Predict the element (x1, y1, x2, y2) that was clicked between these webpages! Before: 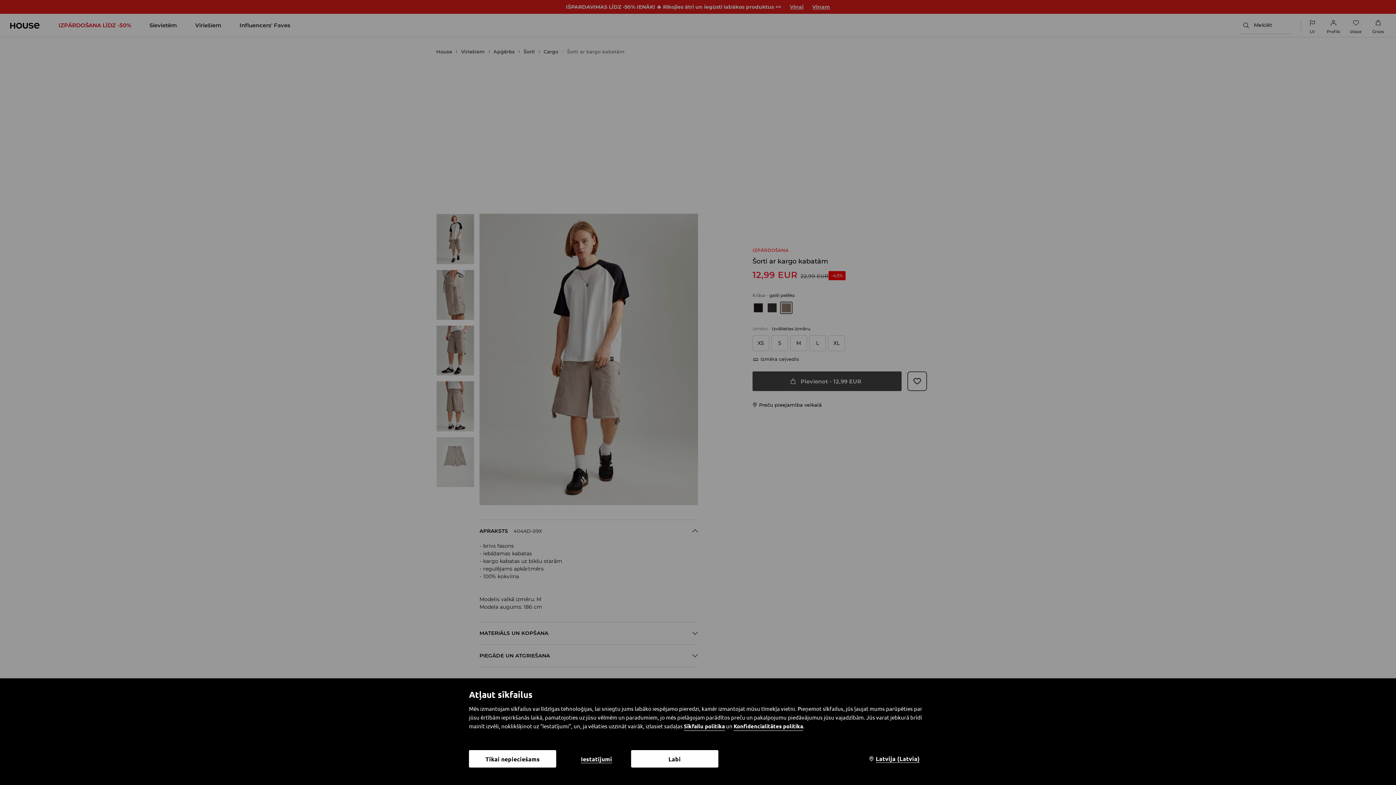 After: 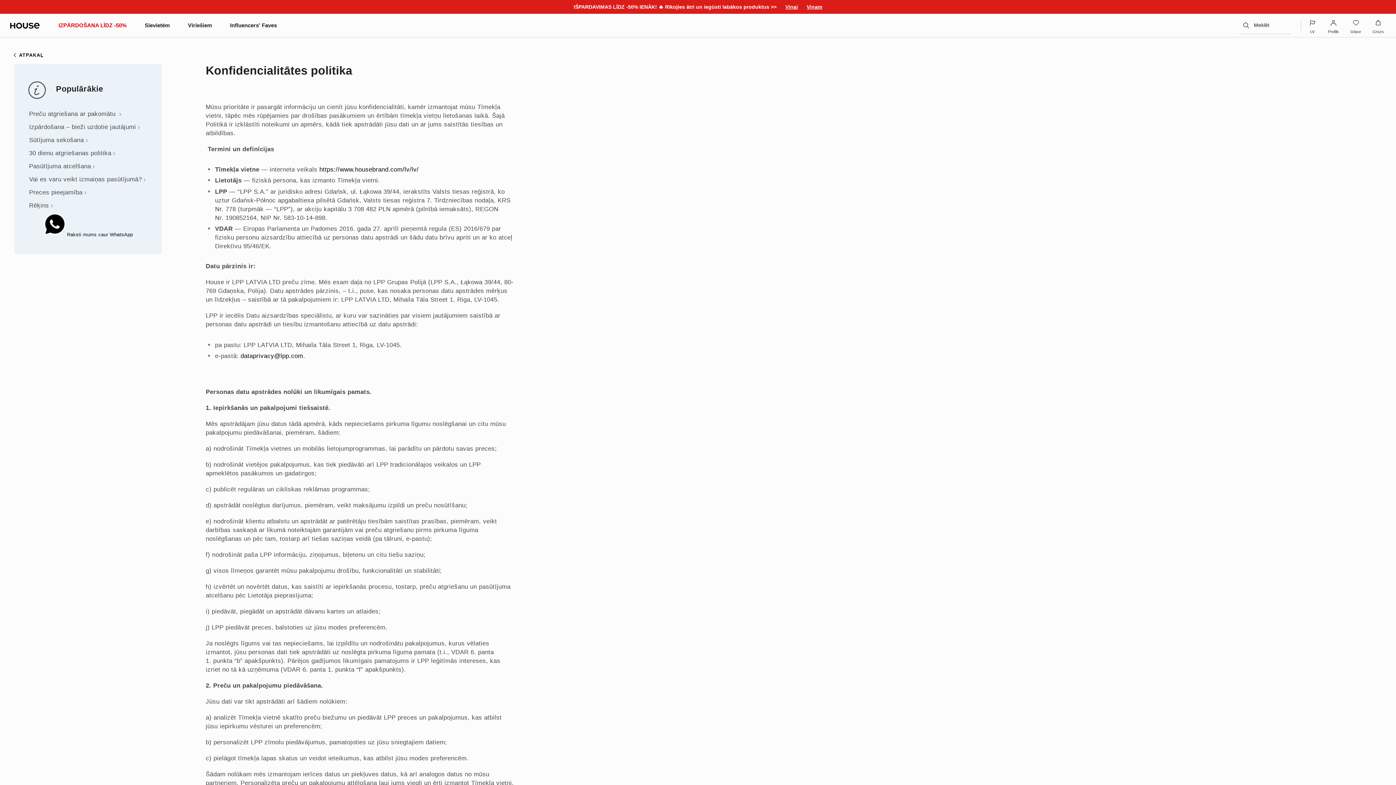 Action: bbox: (733, 722, 803, 731) label: Konfidencialitātes politika